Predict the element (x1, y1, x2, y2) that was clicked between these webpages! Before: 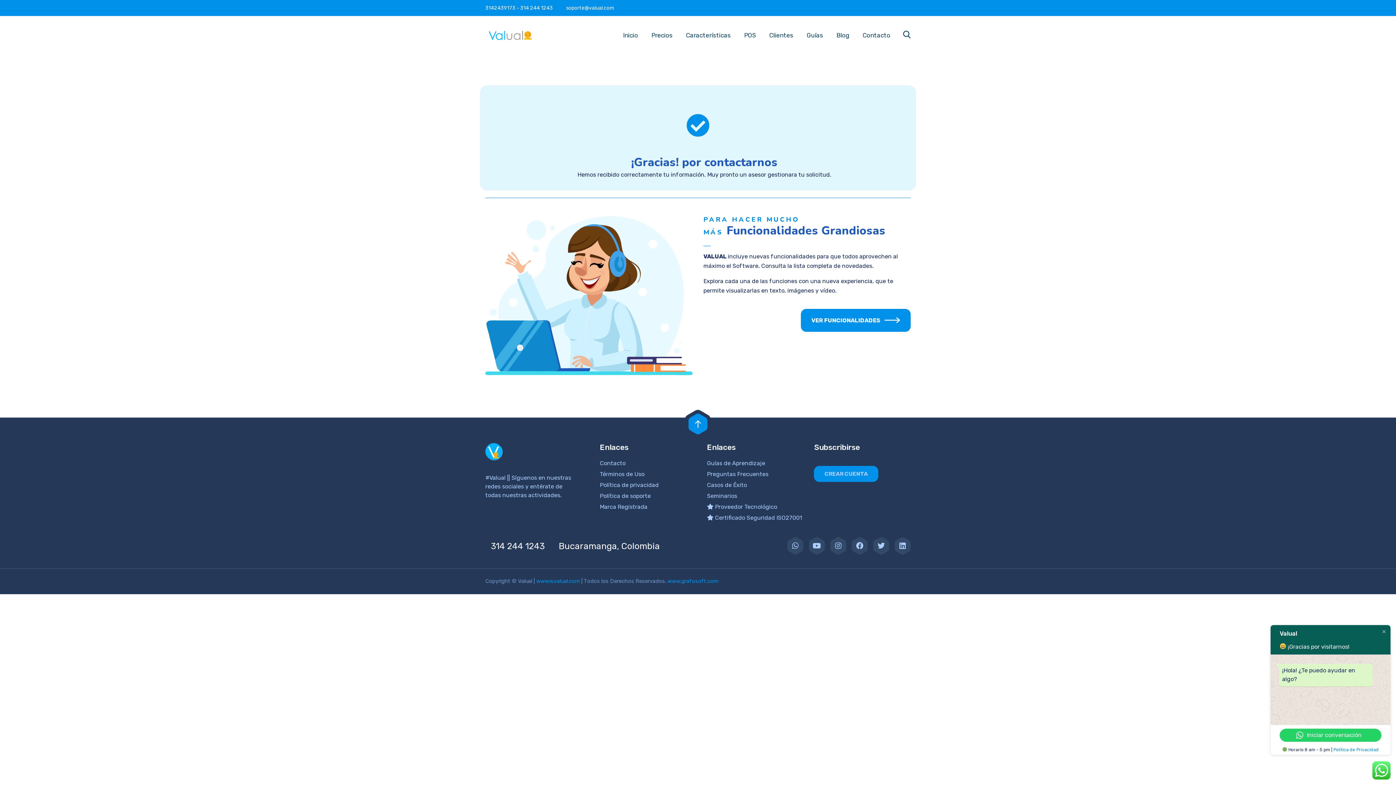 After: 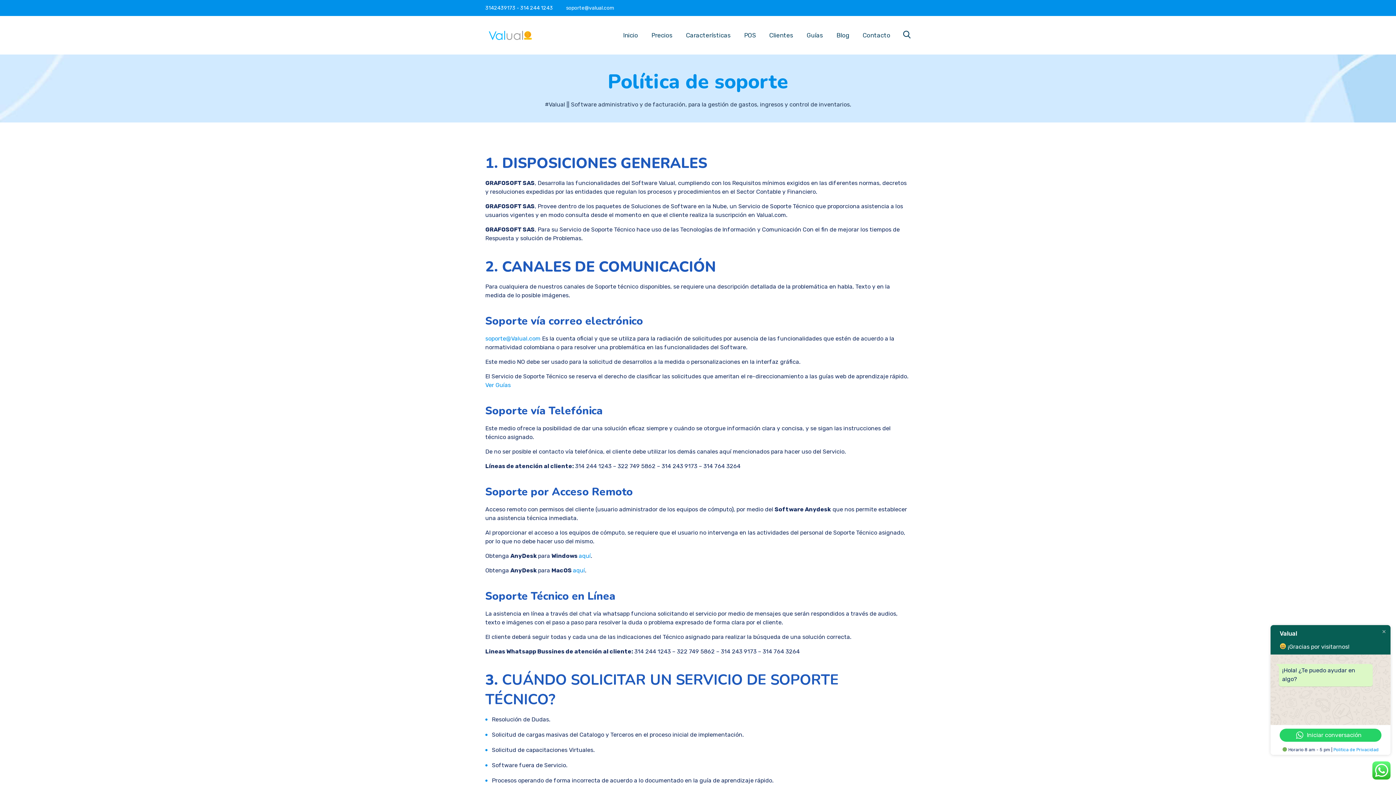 Action: label: Política de soporte bbox: (600, 490, 650, 501)